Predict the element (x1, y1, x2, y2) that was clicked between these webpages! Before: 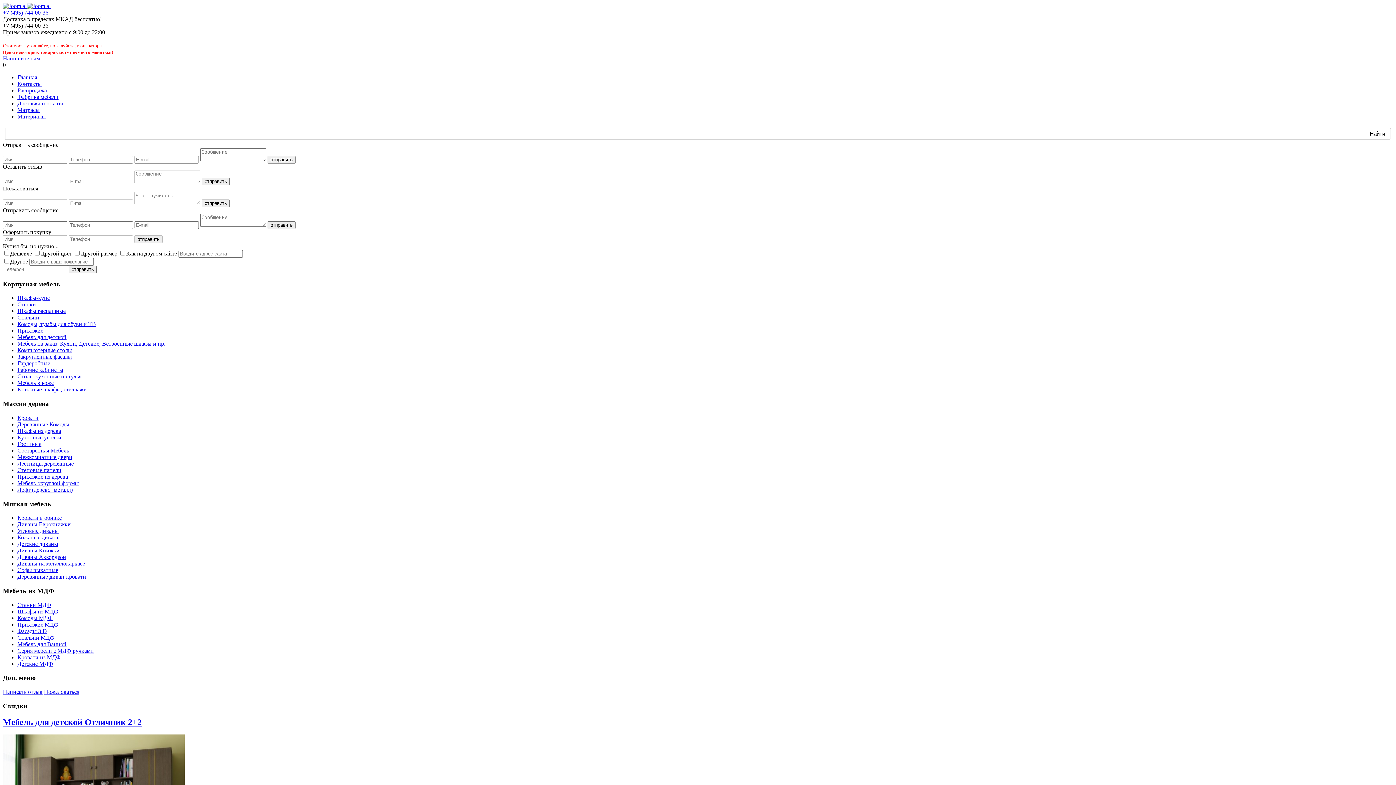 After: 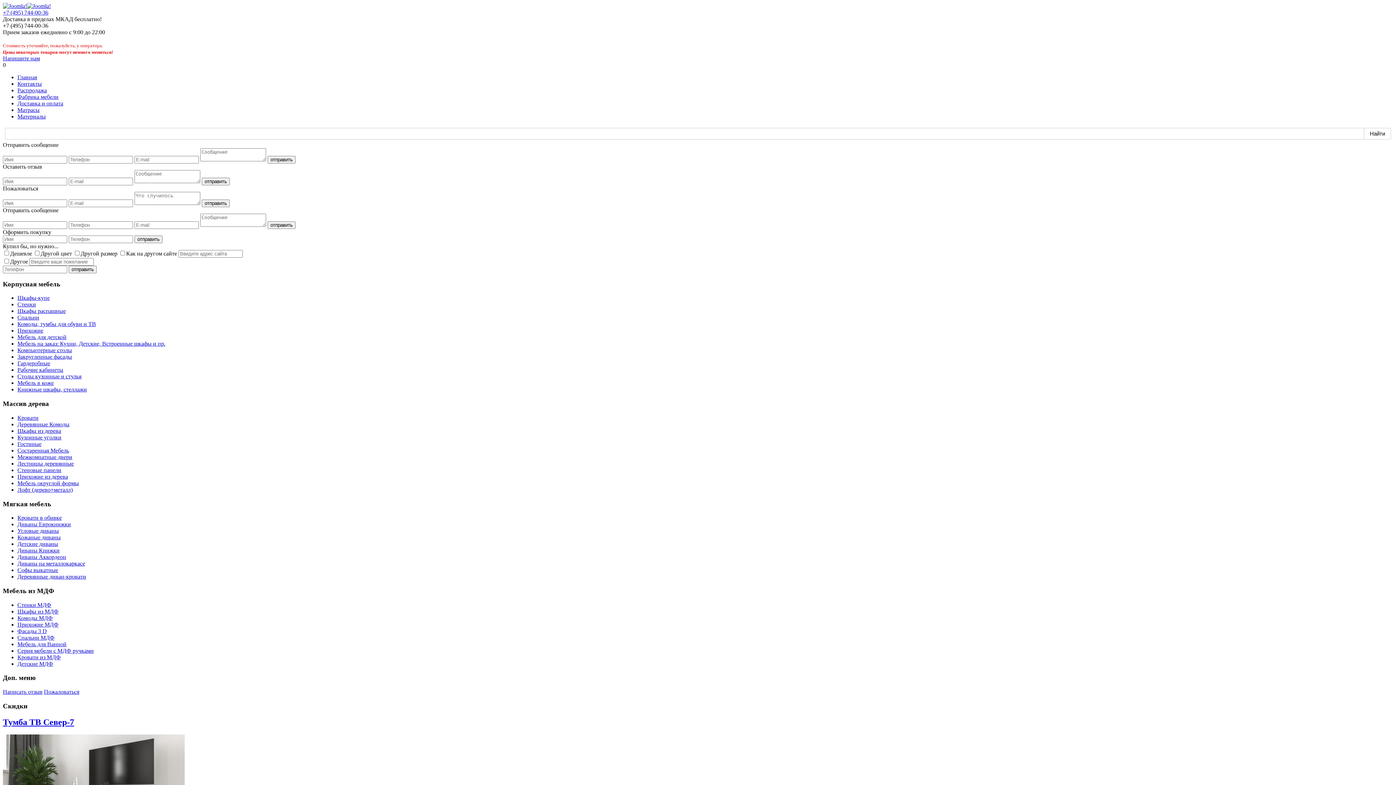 Action: bbox: (17, 521, 70, 527) label: Диваны Еврокнижки